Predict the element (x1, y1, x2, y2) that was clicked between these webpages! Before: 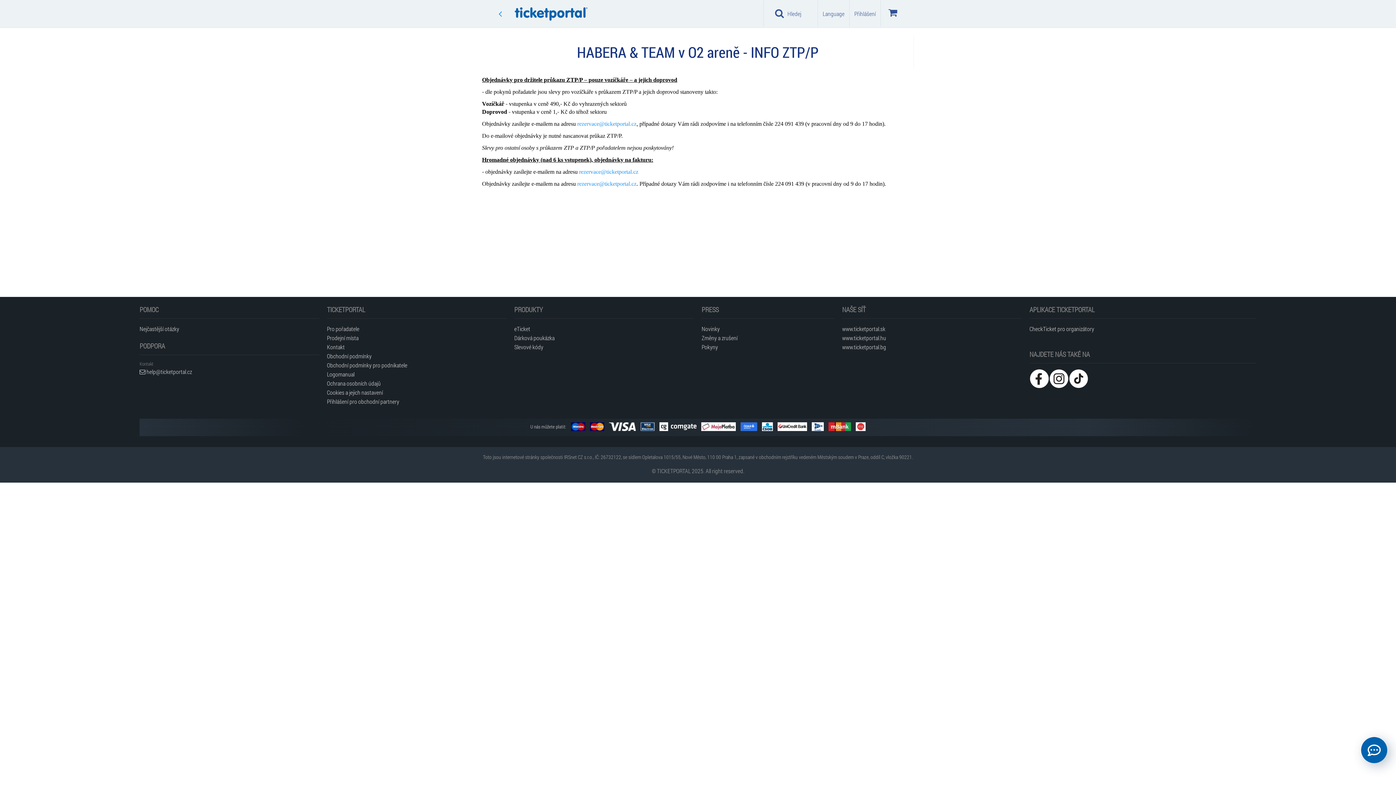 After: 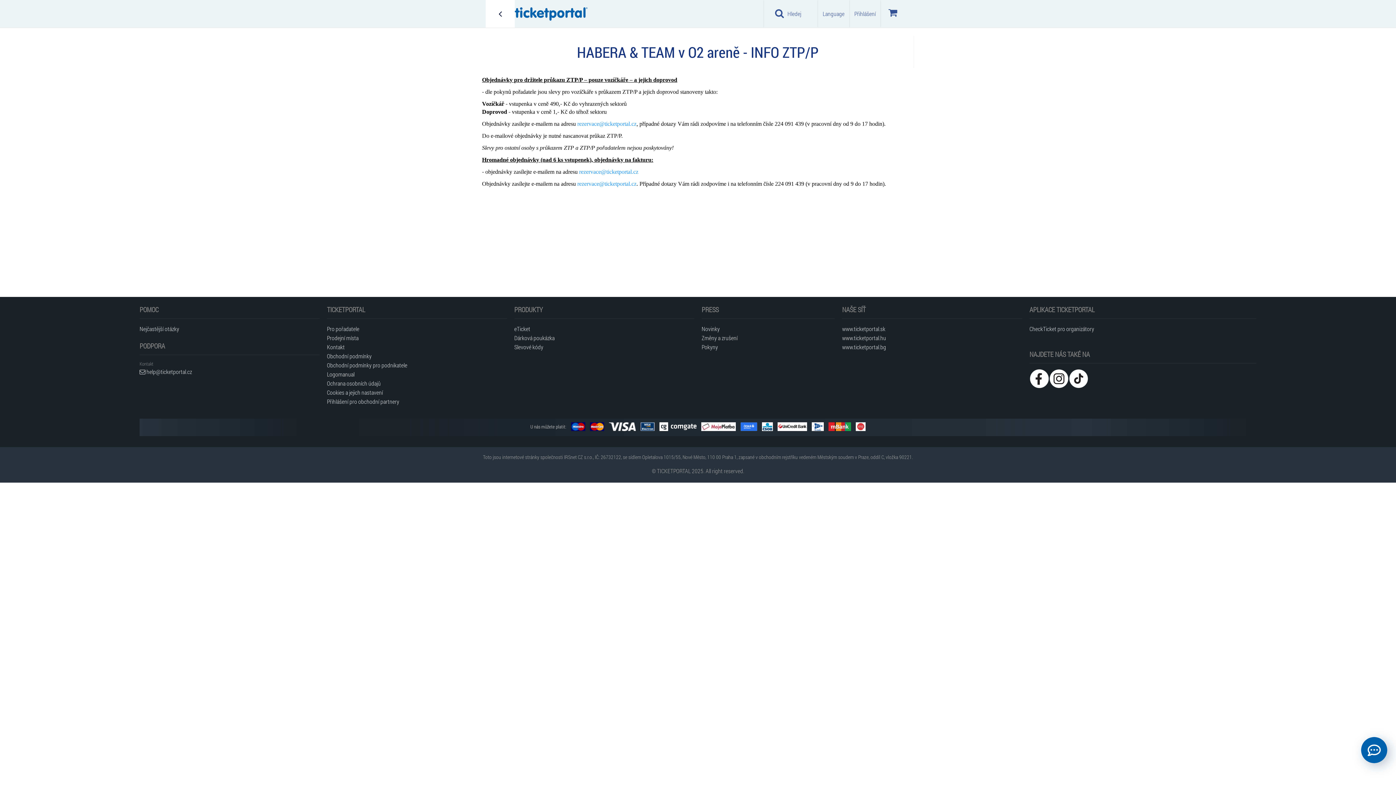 Action: bbox: (485, 0, 514, 27)